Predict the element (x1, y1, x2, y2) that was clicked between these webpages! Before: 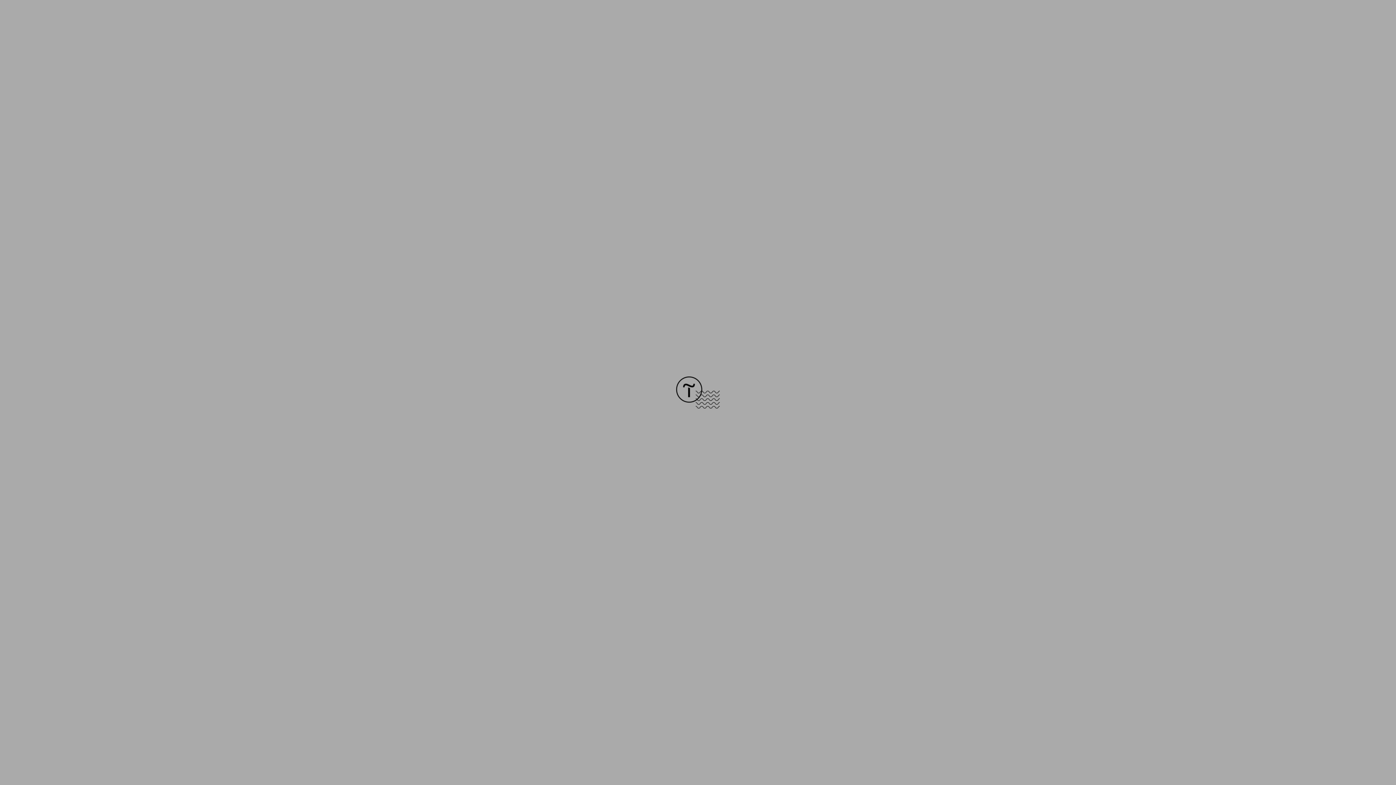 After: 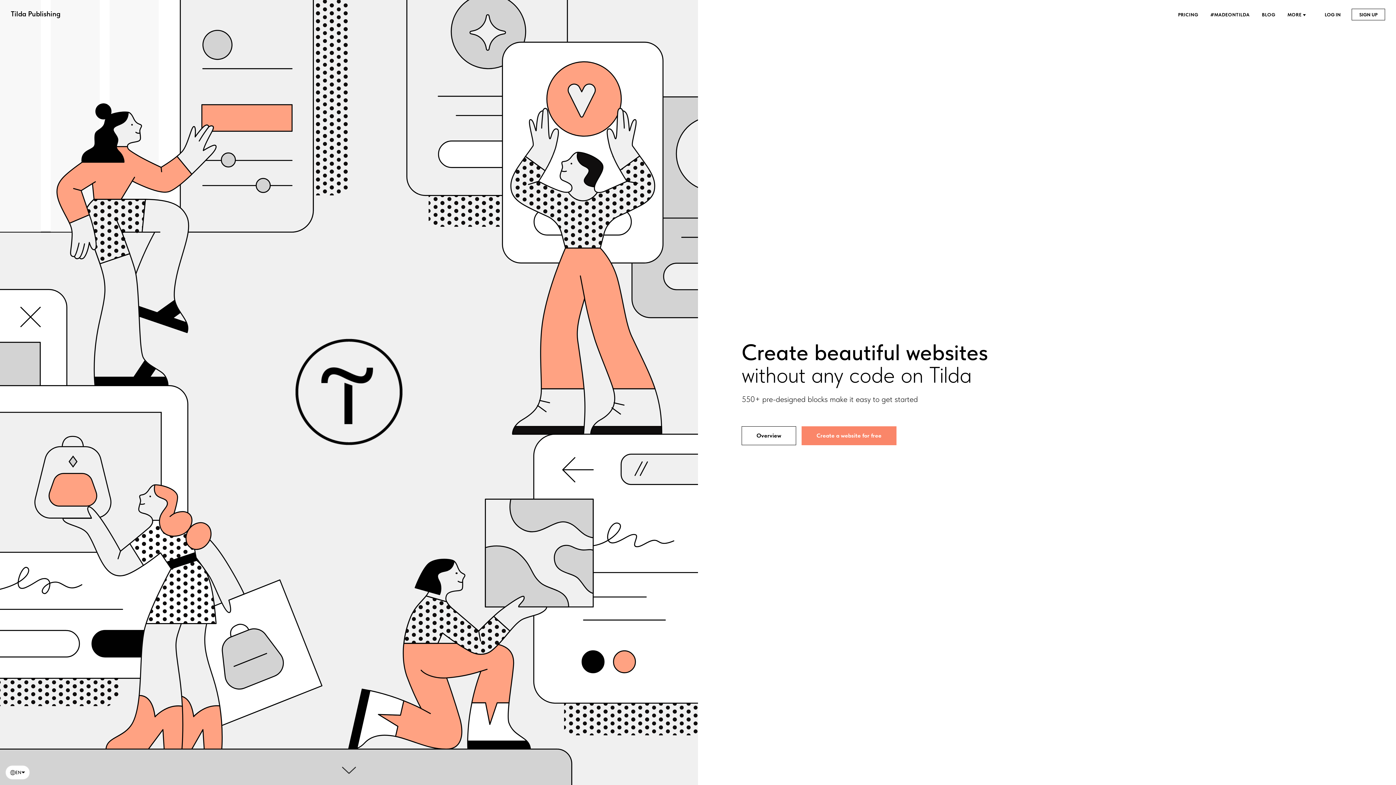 Action: bbox: (676, 403, 720, 409)